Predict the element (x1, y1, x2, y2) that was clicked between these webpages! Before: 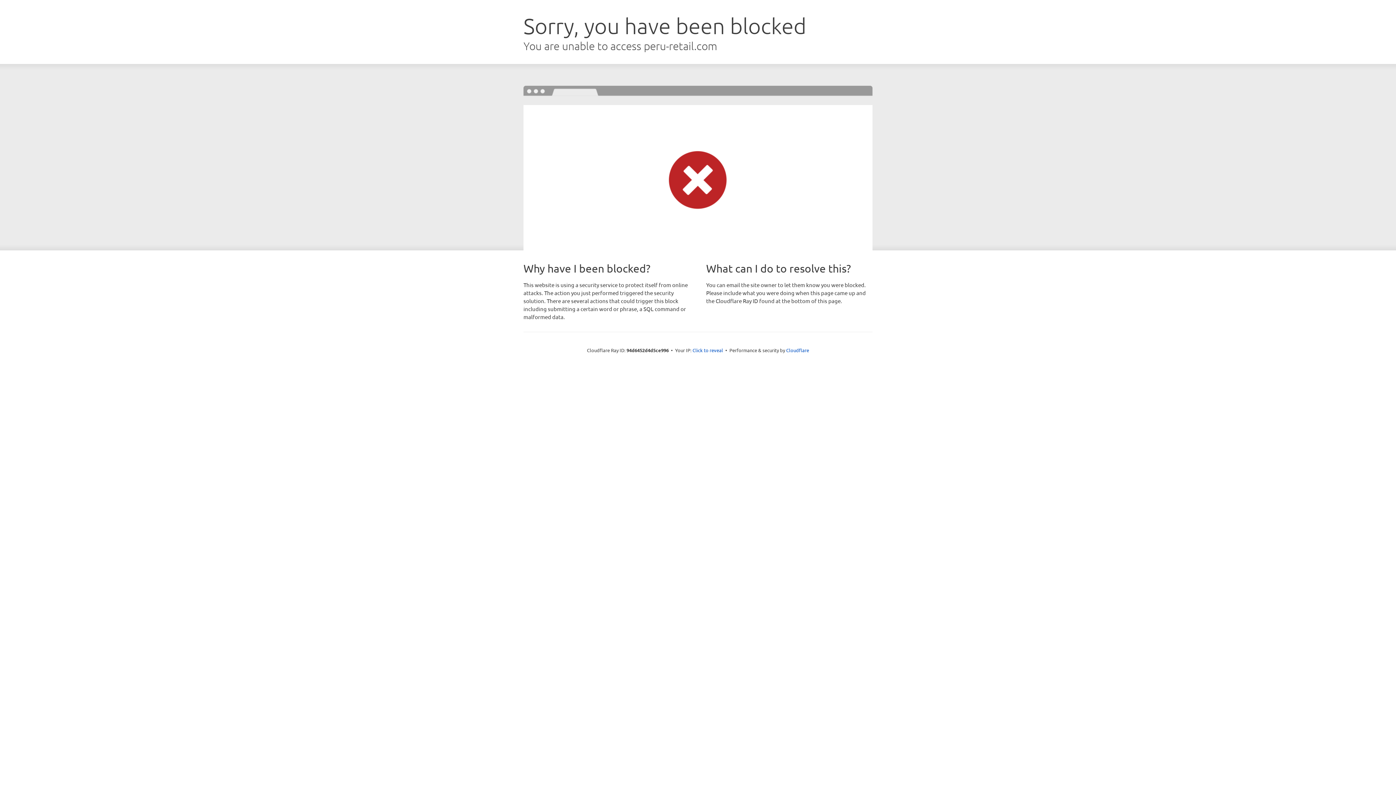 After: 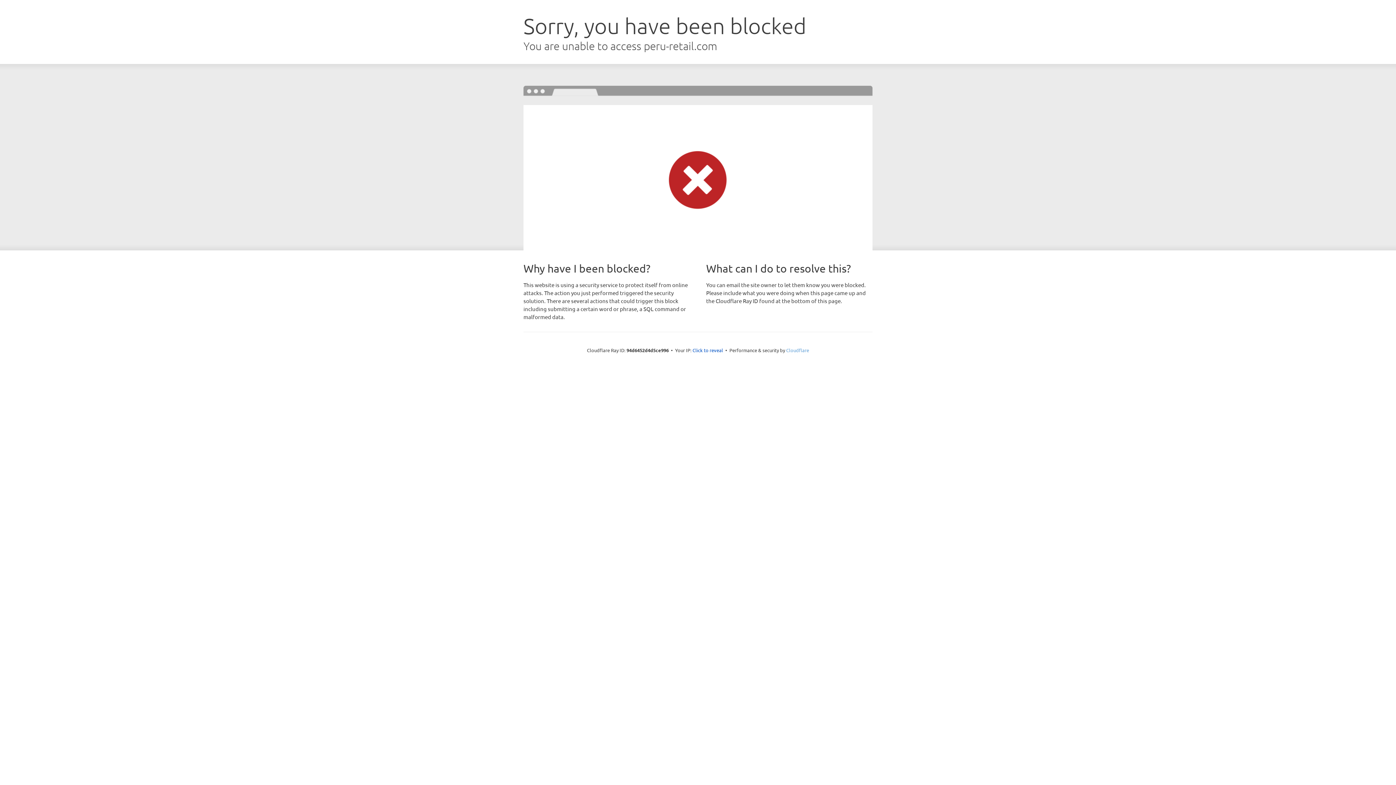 Action: bbox: (786, 347, 809, 353) label: Cloudflare